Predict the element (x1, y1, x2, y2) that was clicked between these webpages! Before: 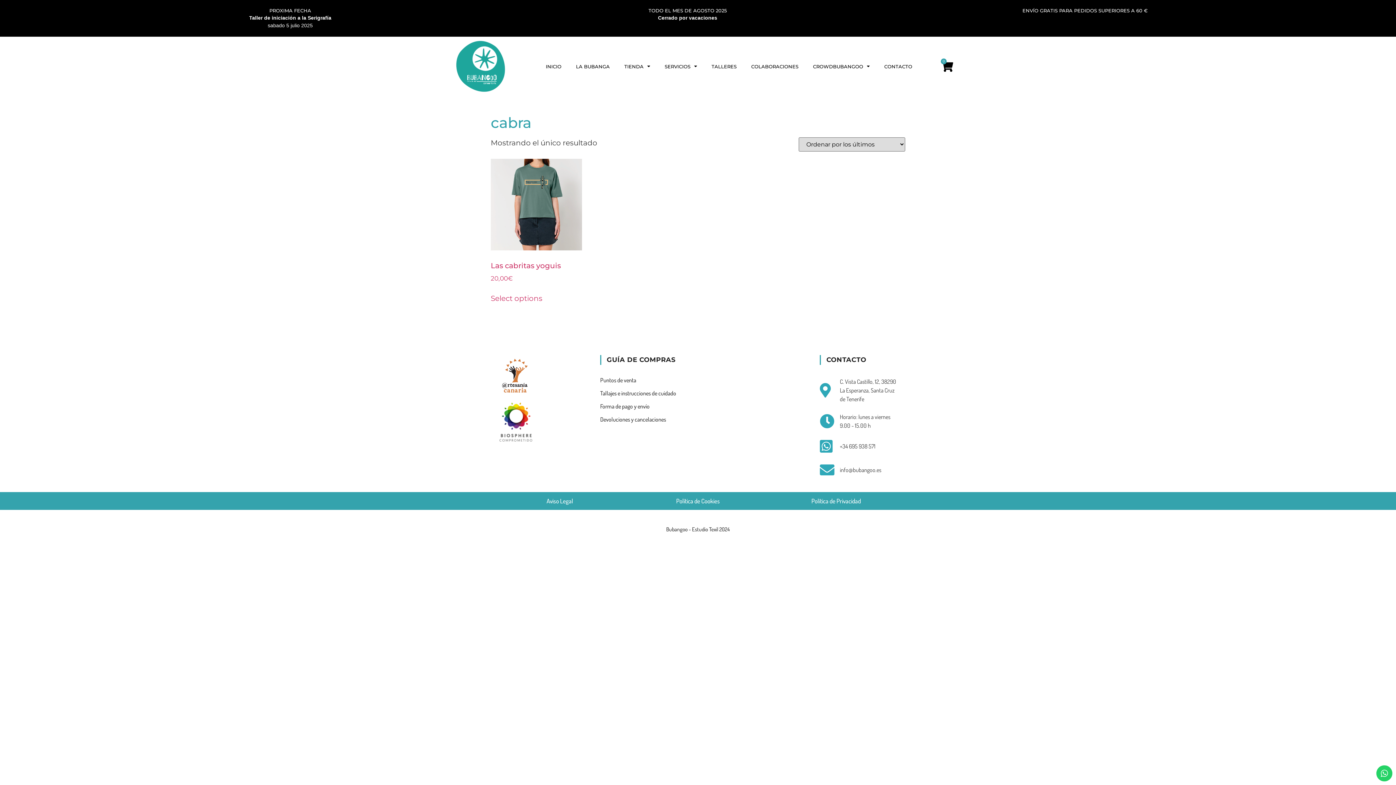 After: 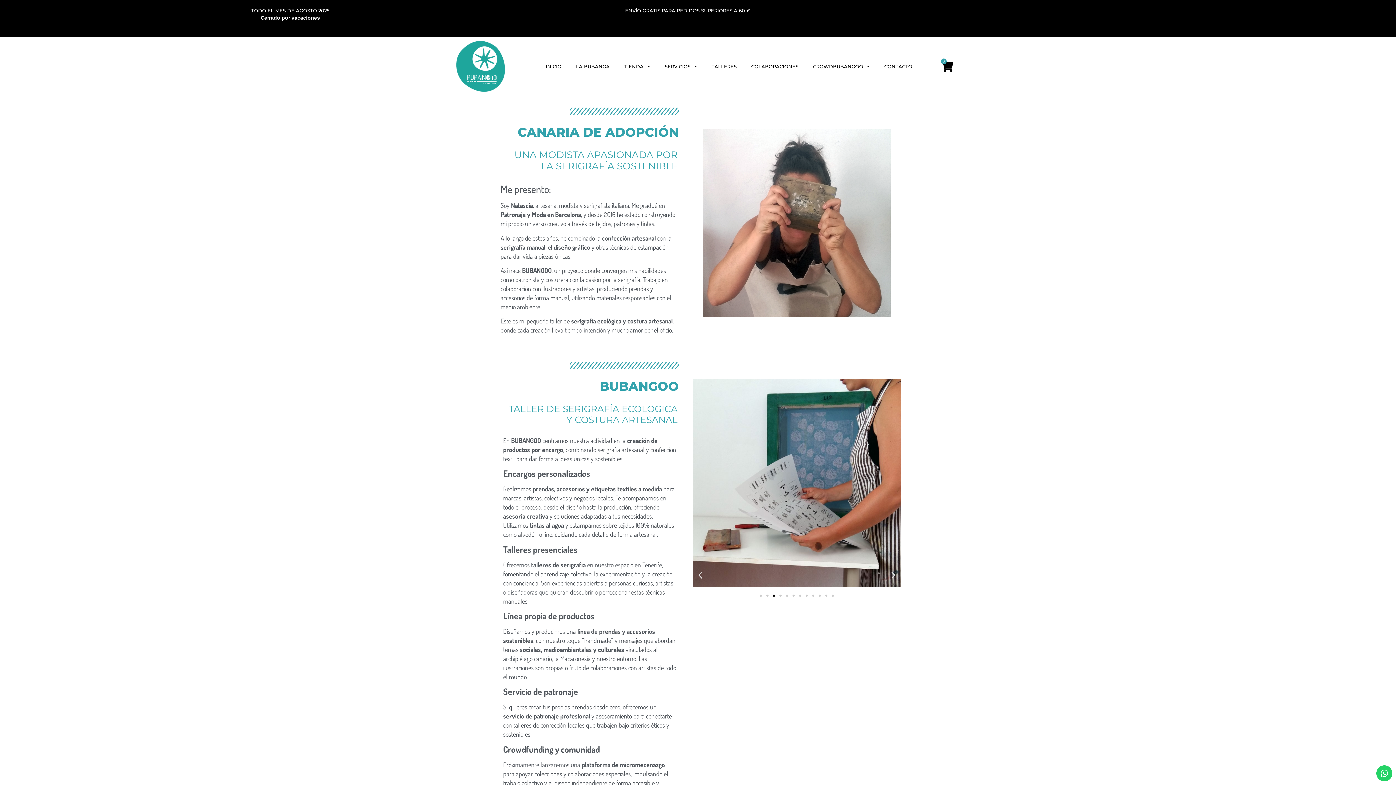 Action: label: LA BUBANGA bbox: (568, 58, 617, 74)